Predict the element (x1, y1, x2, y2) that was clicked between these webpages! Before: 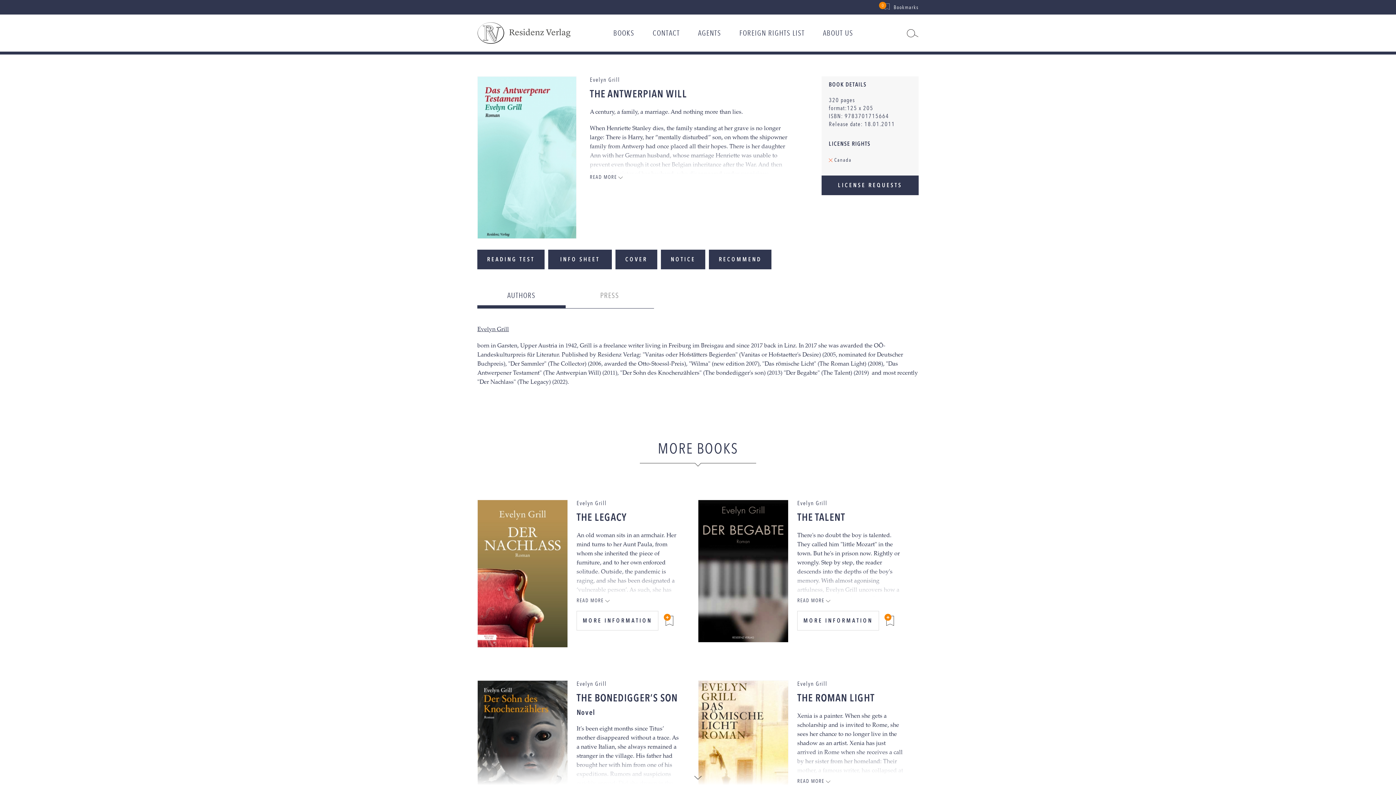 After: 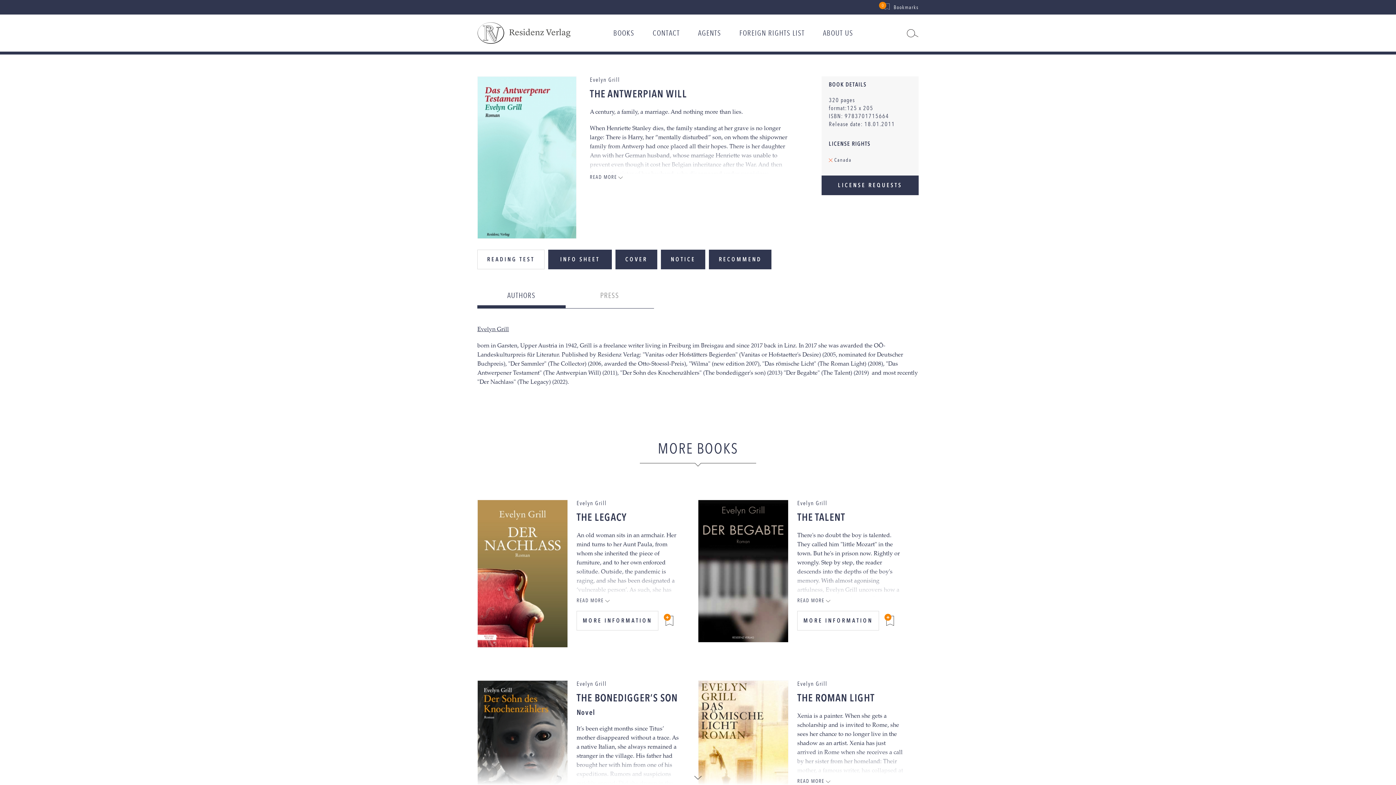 Action: label: READING TEST bbox: (477, 249, 544, 269)